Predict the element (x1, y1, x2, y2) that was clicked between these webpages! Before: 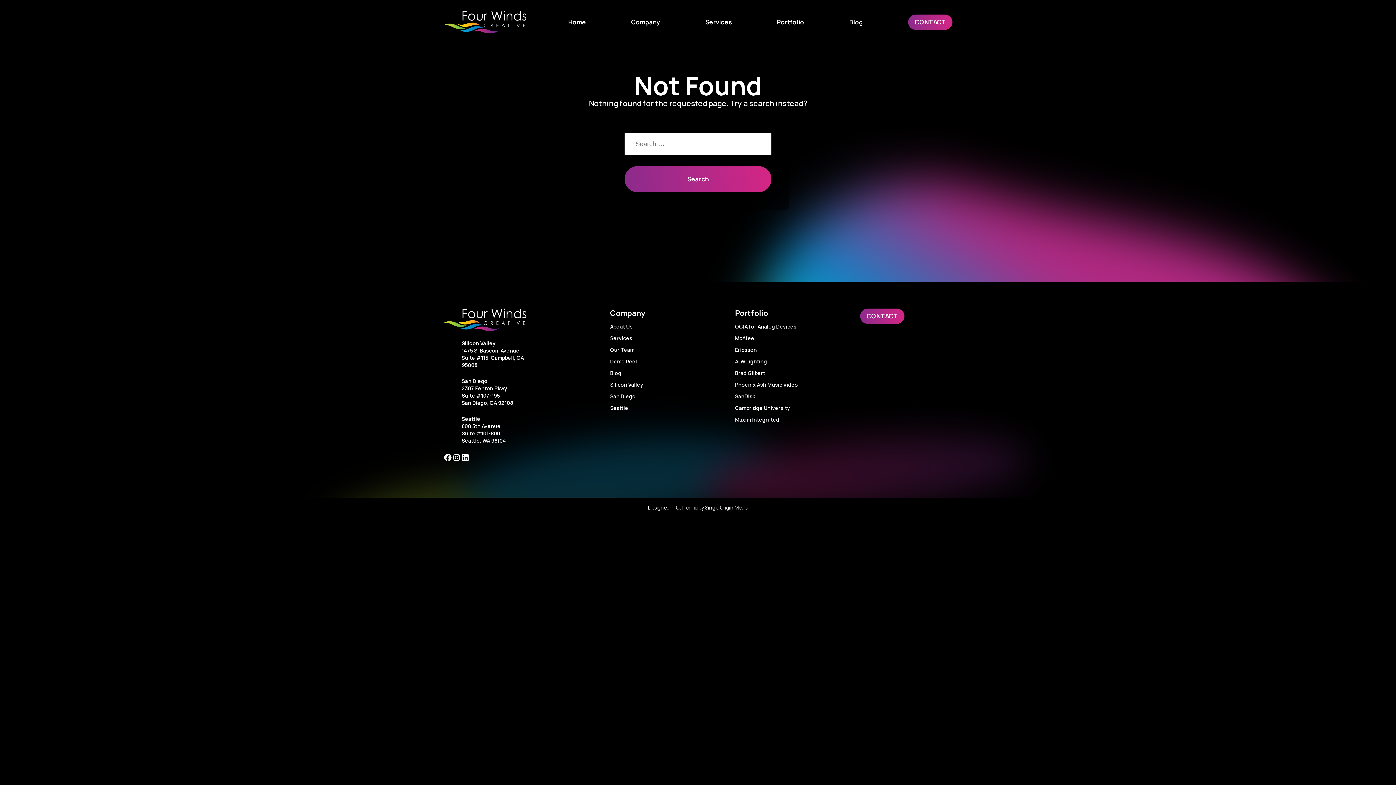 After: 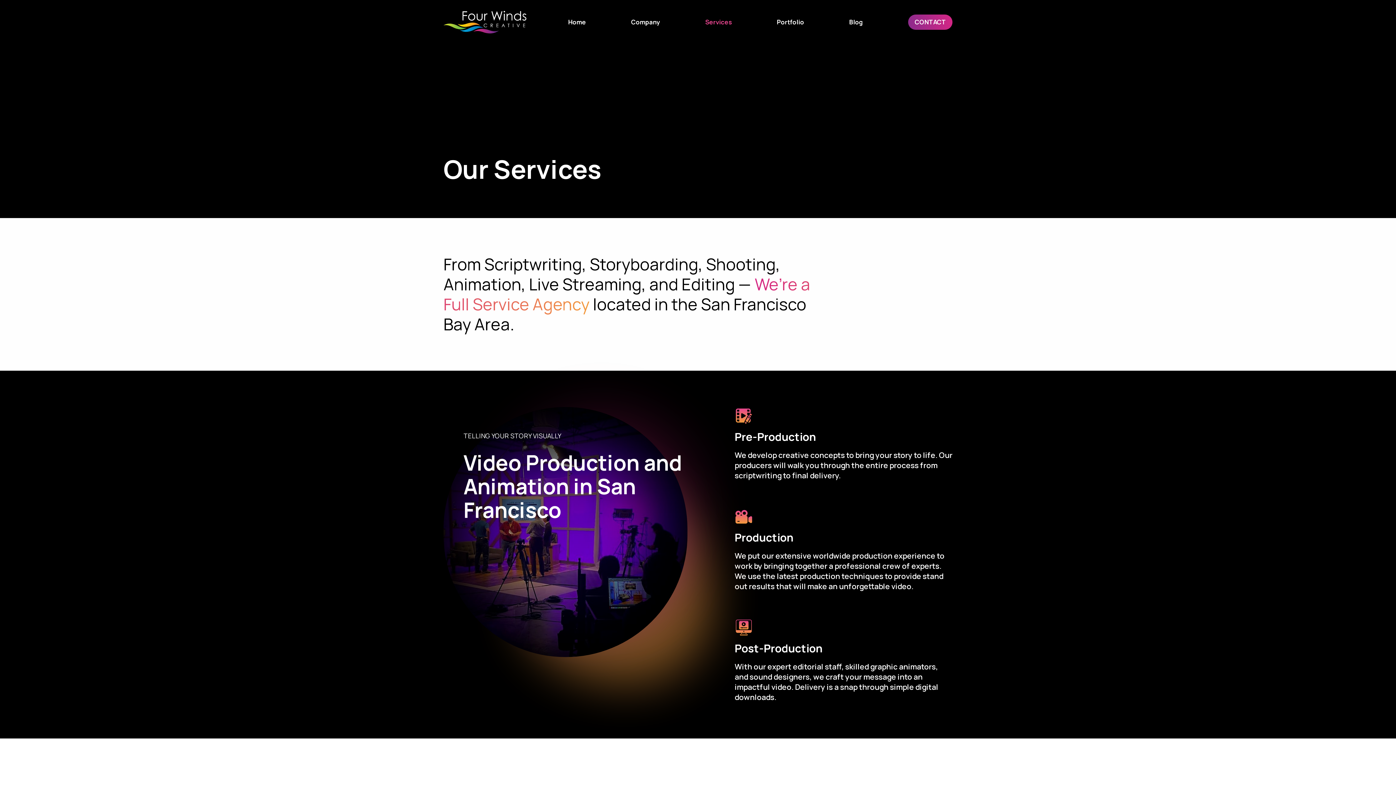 Action: bbox: (610, 334, 723, 342) label: Services